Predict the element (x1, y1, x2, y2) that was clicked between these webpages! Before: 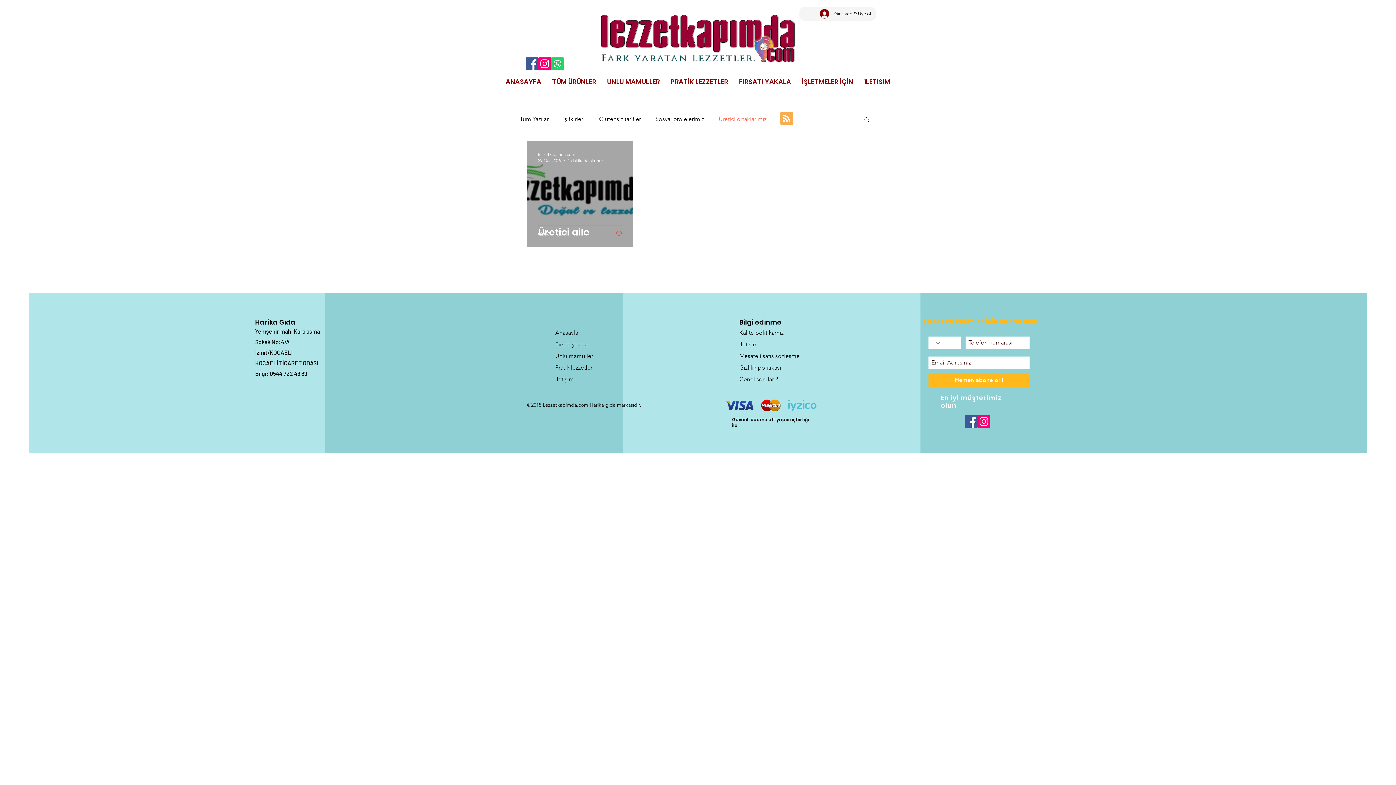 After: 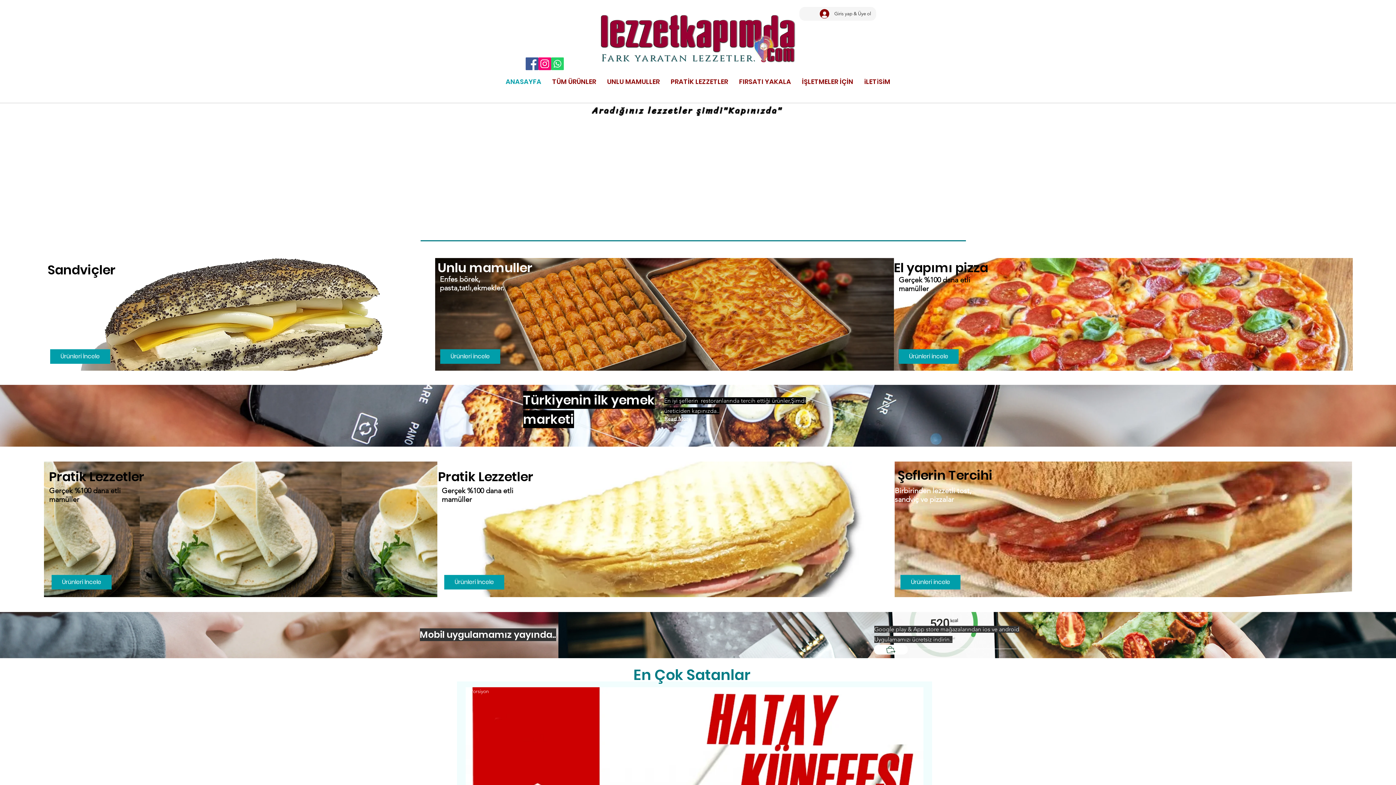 Action: bbox: (555, 329, 578, 336) label: Anasayfa